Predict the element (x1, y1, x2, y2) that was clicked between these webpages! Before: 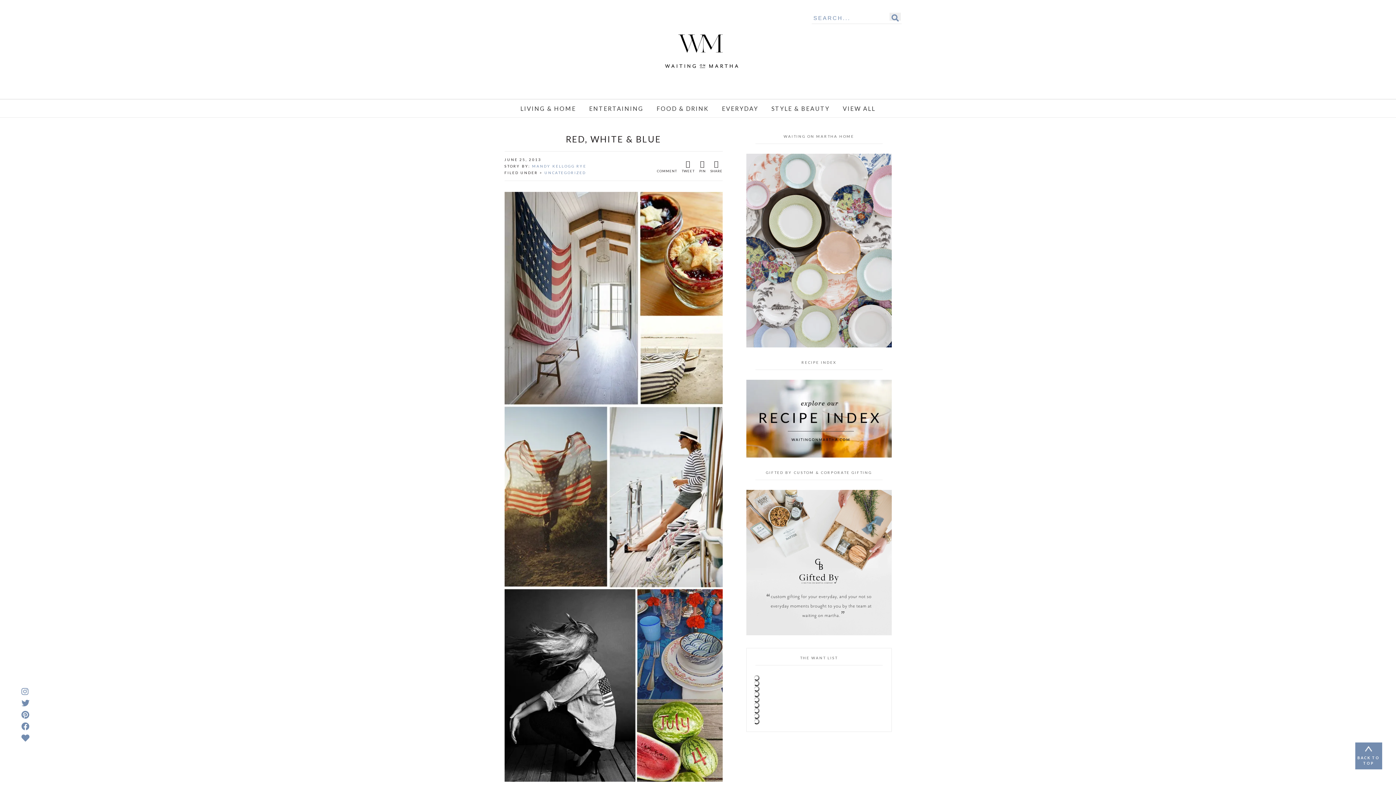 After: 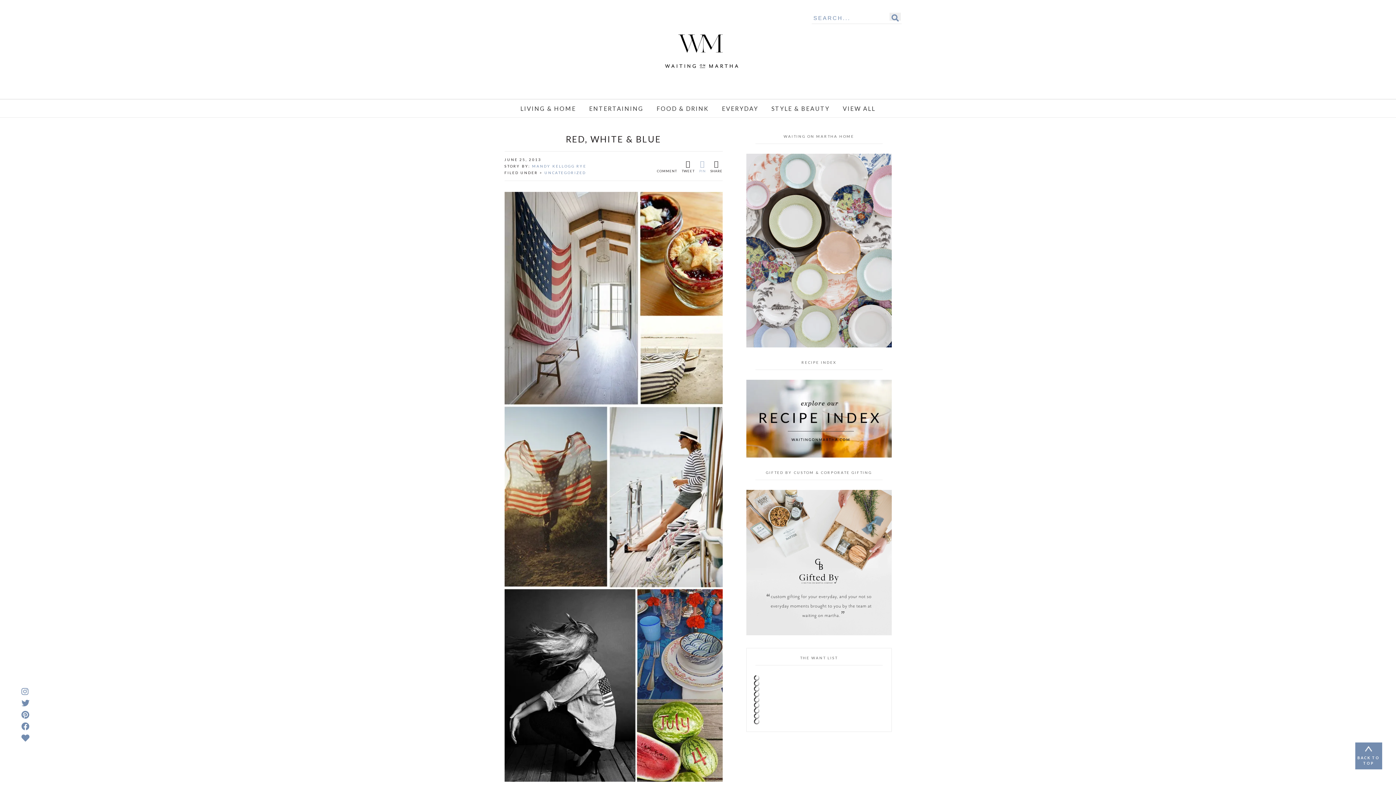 Action: label: 
PIN bbox: (699, 160, 705, 173)